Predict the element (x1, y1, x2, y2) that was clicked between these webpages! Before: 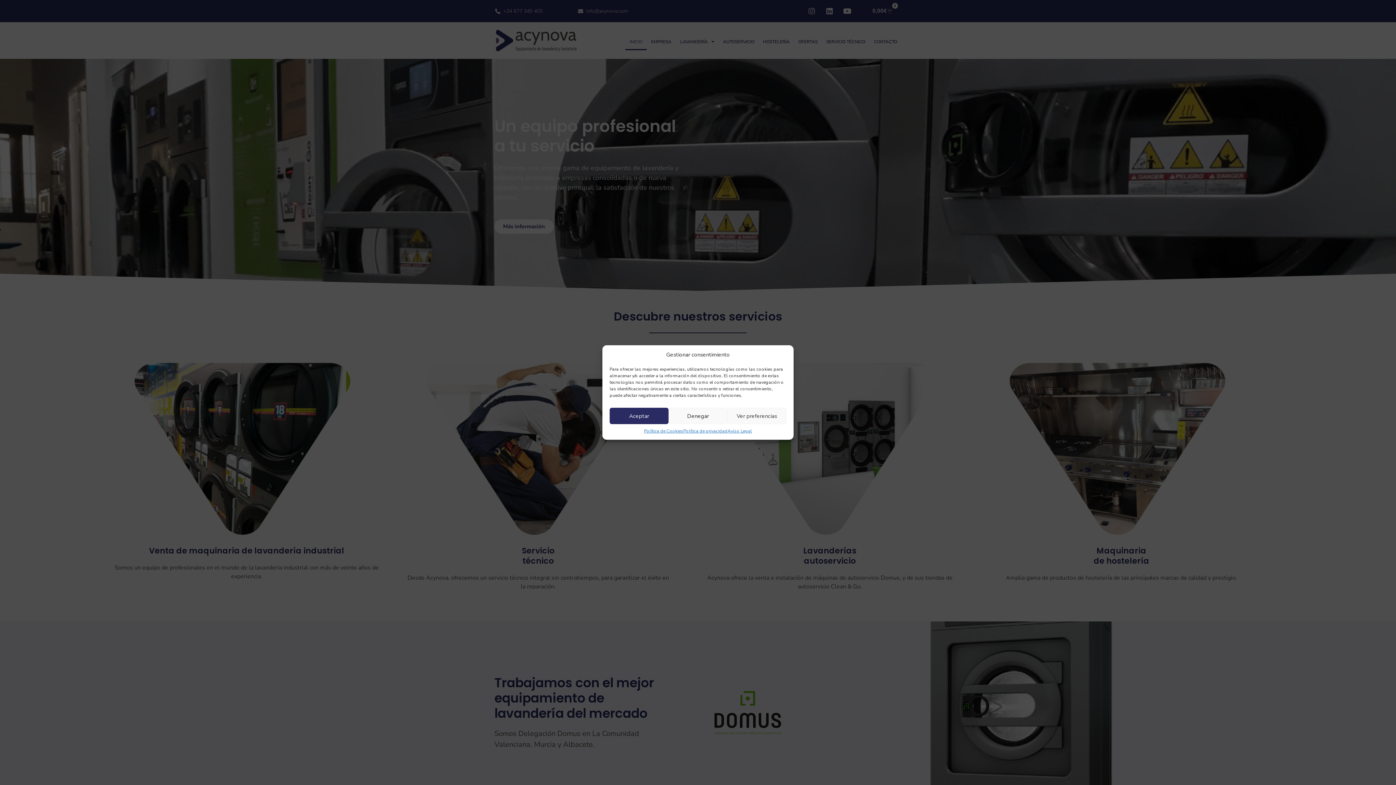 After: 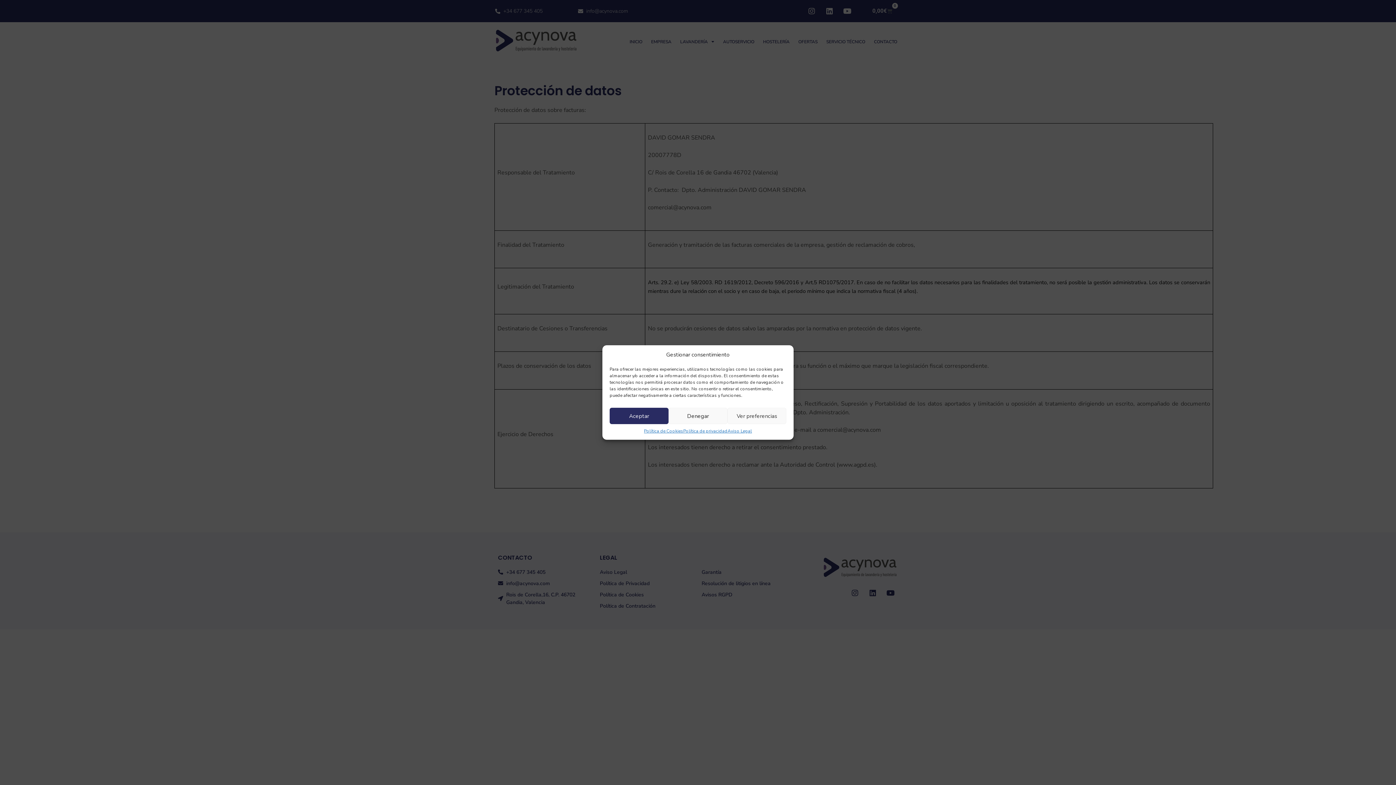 Action: bbox: (683, 428, 727, 434) label: Política de privacidad